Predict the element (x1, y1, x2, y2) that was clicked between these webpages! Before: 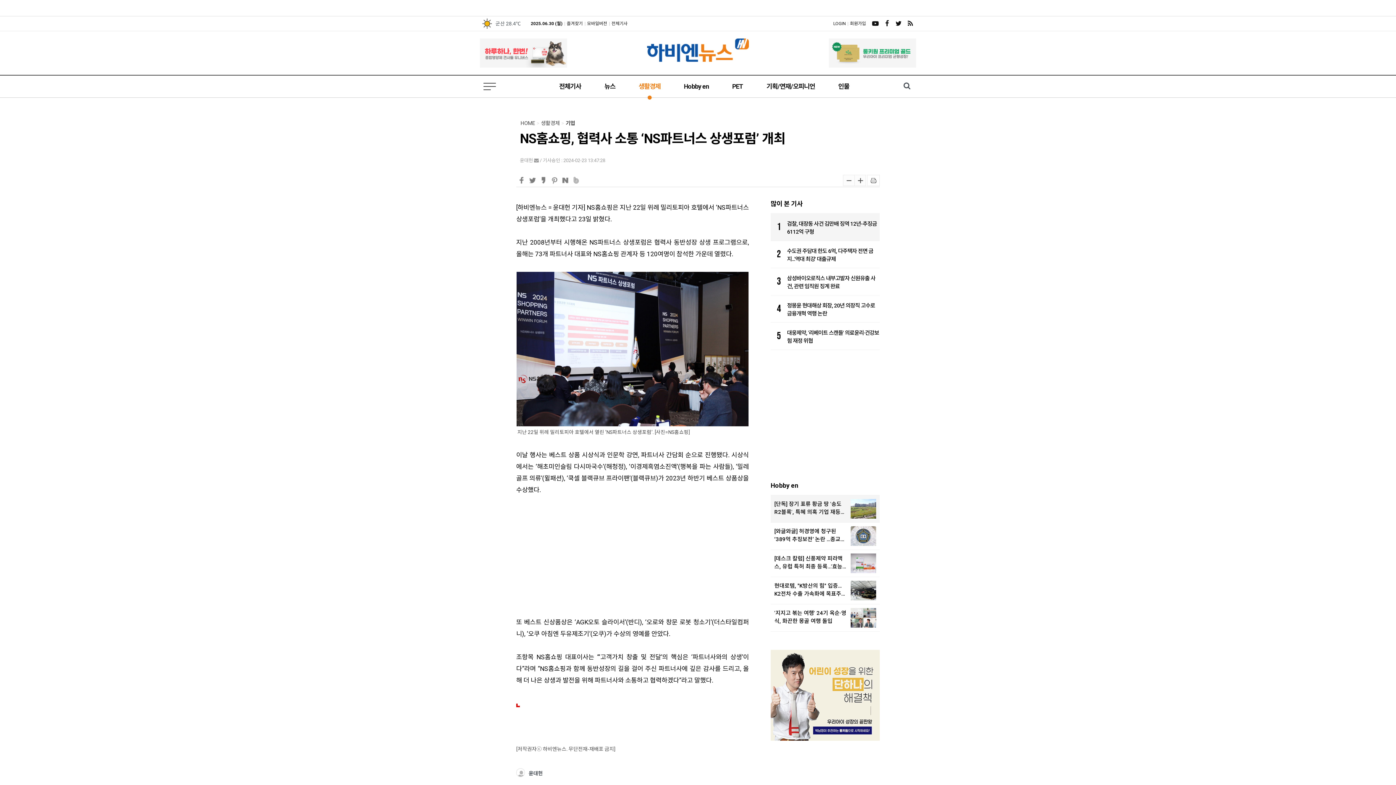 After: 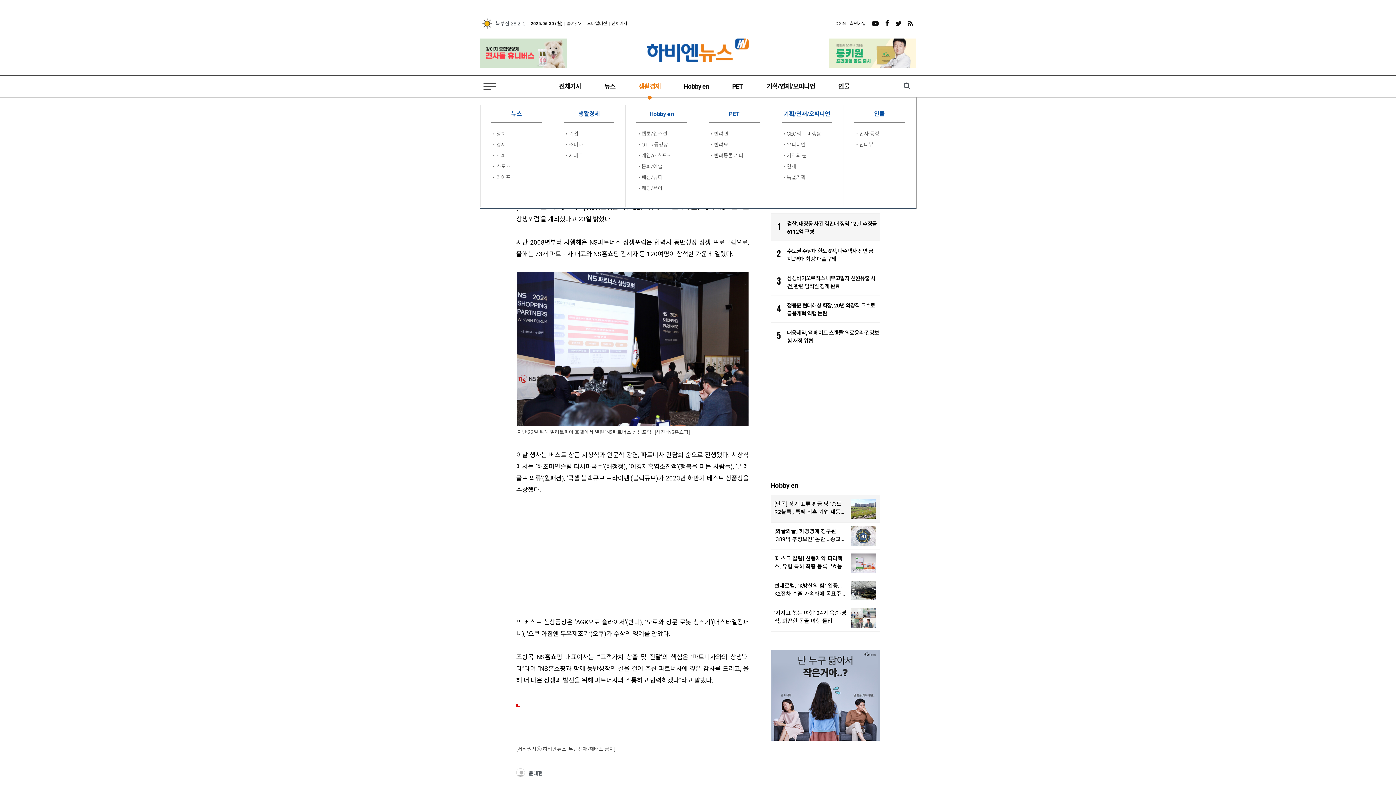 Action: bbox: (480, 75, 501, 97) label: MENU